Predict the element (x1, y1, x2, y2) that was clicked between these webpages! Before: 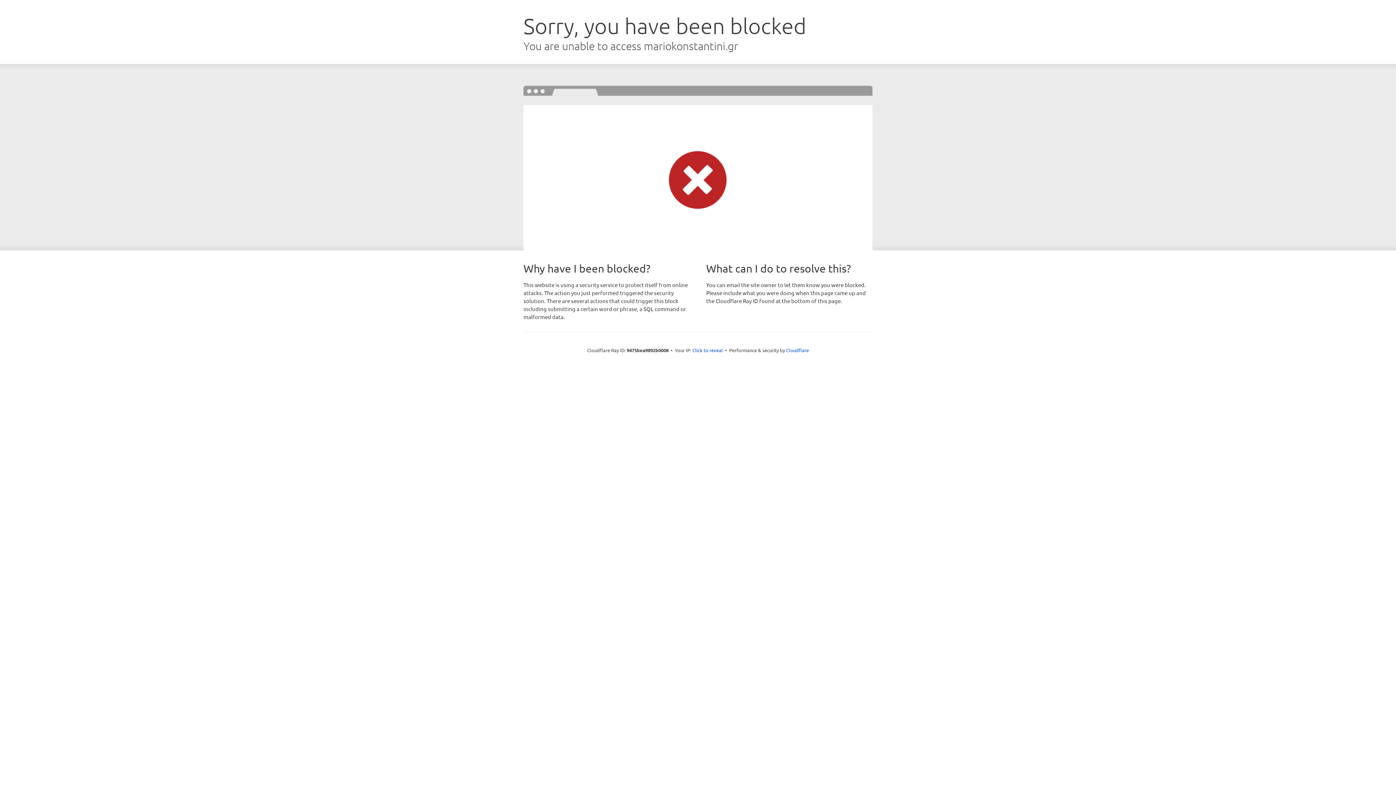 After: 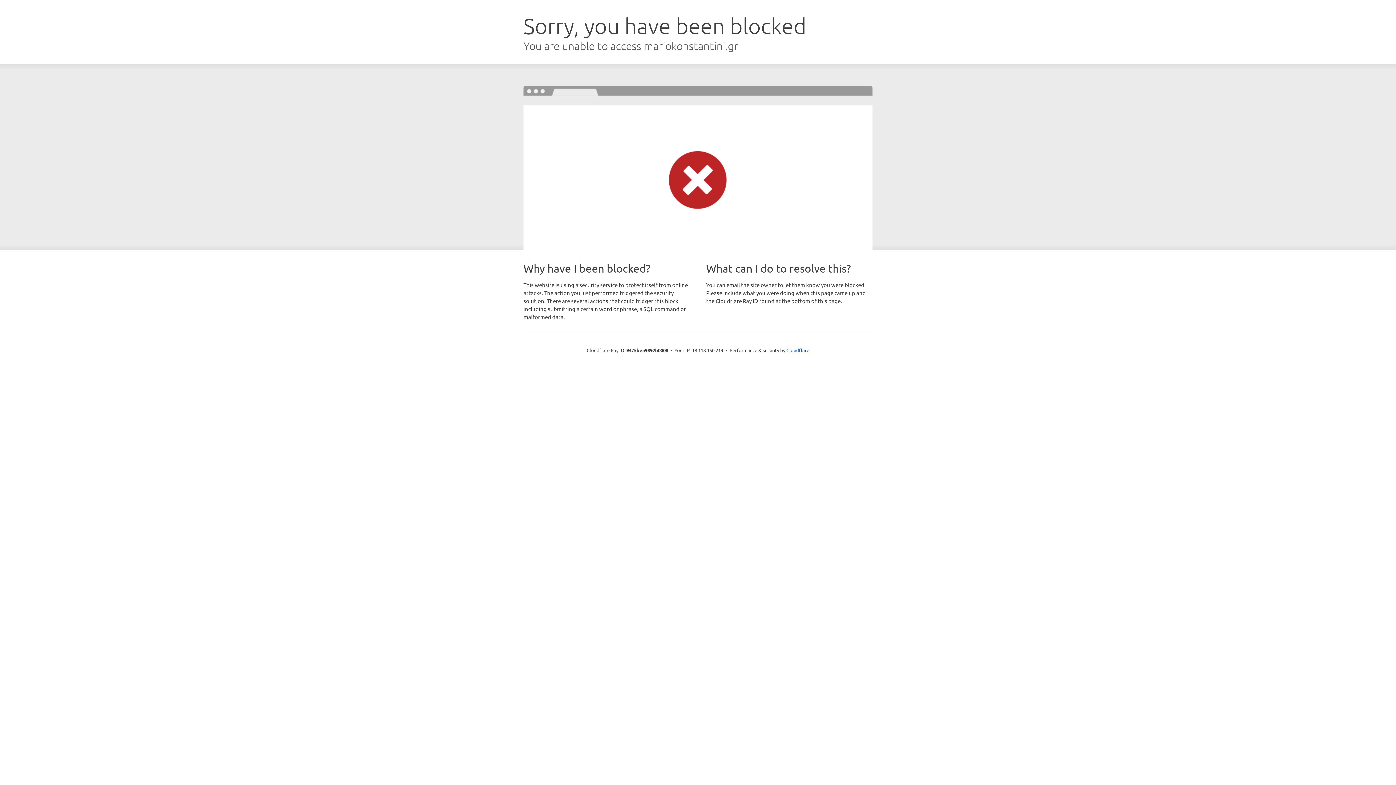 Action: label: Click to reveal bbox: (692, 346, 723, 353)